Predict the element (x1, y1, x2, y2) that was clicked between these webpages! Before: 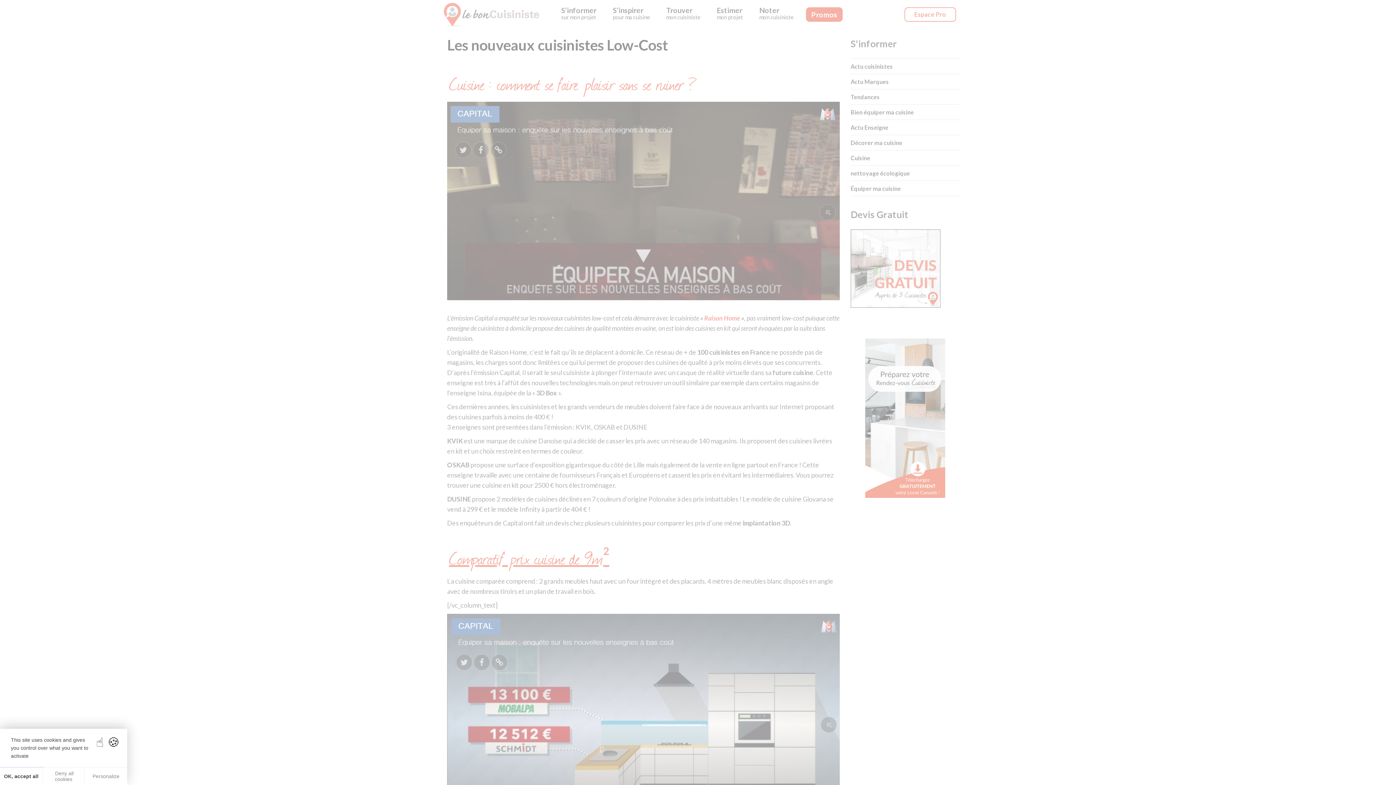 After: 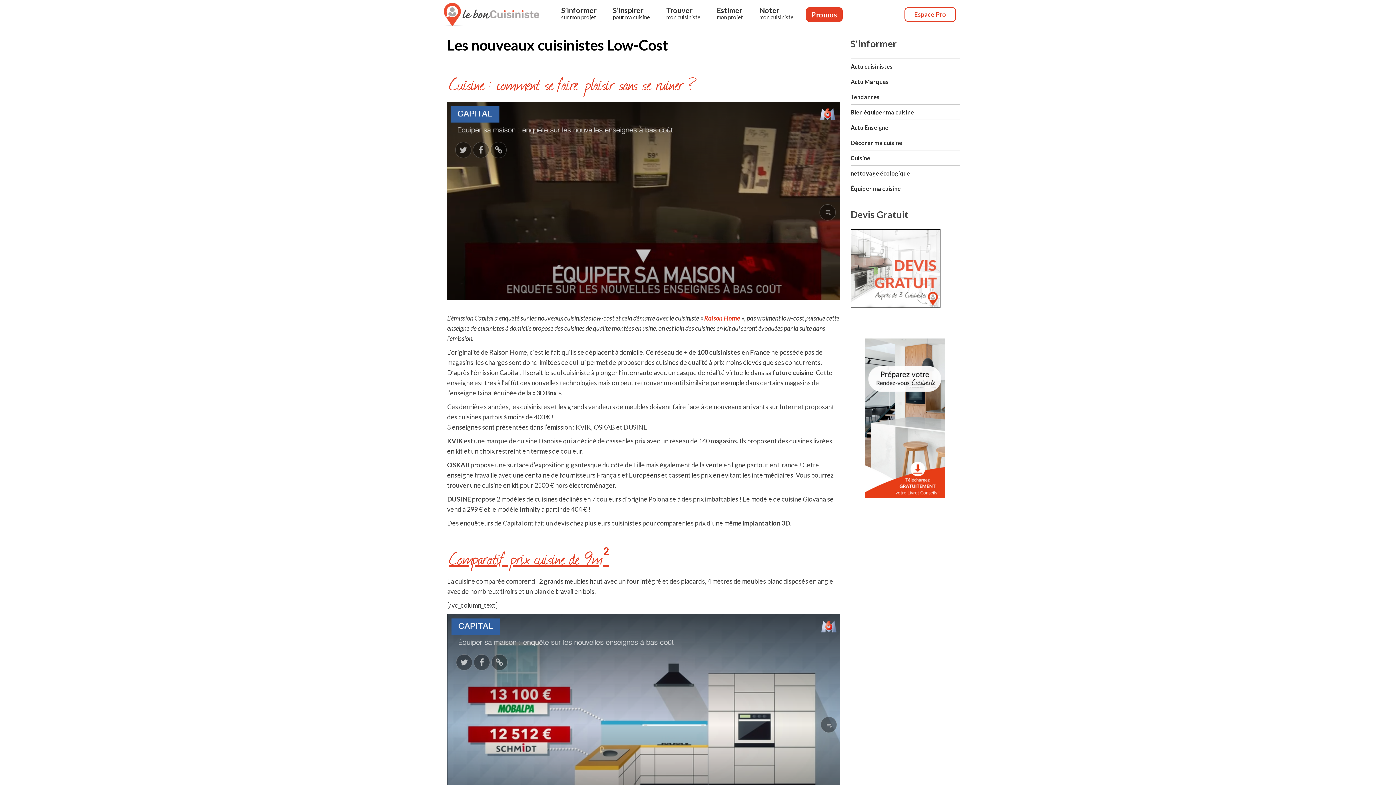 Action: label:  Deny all cookies bbox: (42, 768, 84, 785)